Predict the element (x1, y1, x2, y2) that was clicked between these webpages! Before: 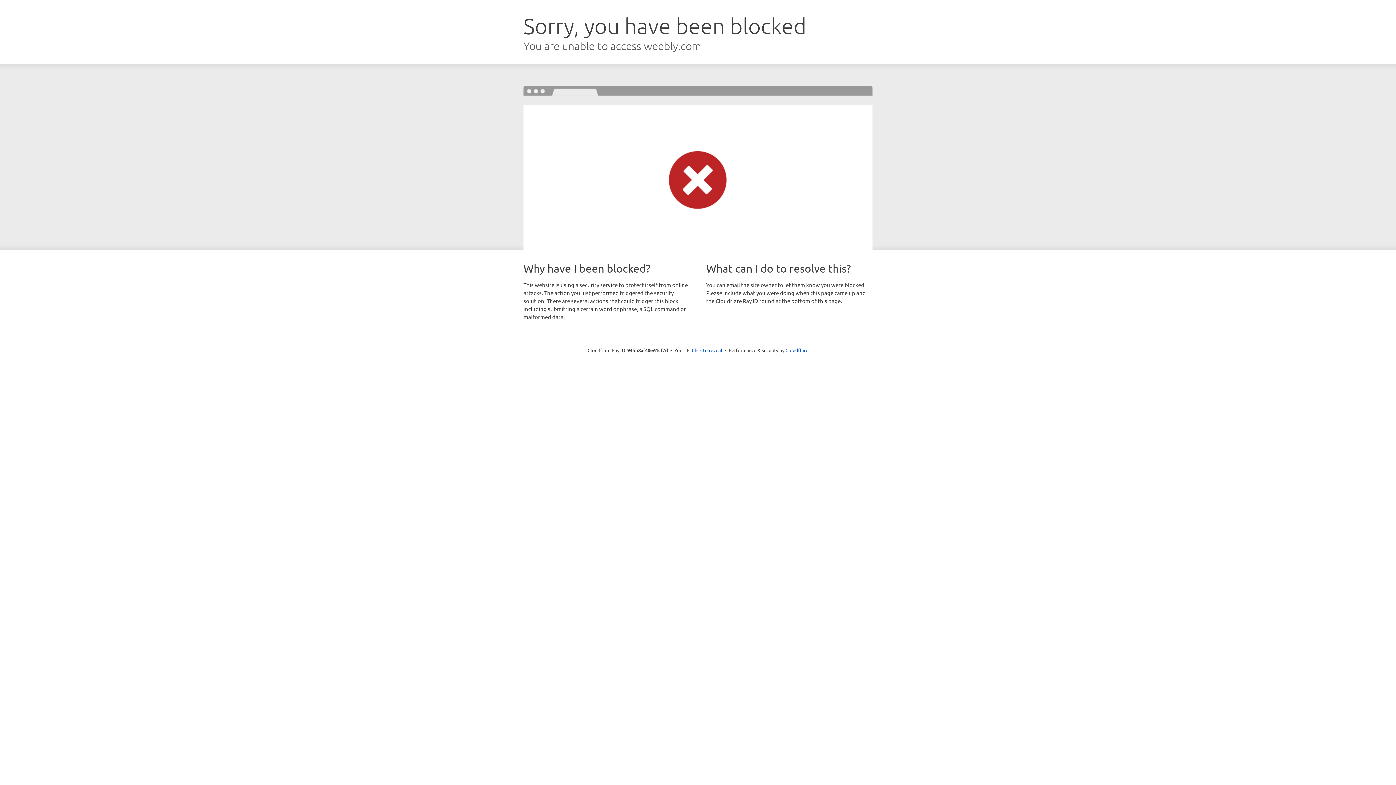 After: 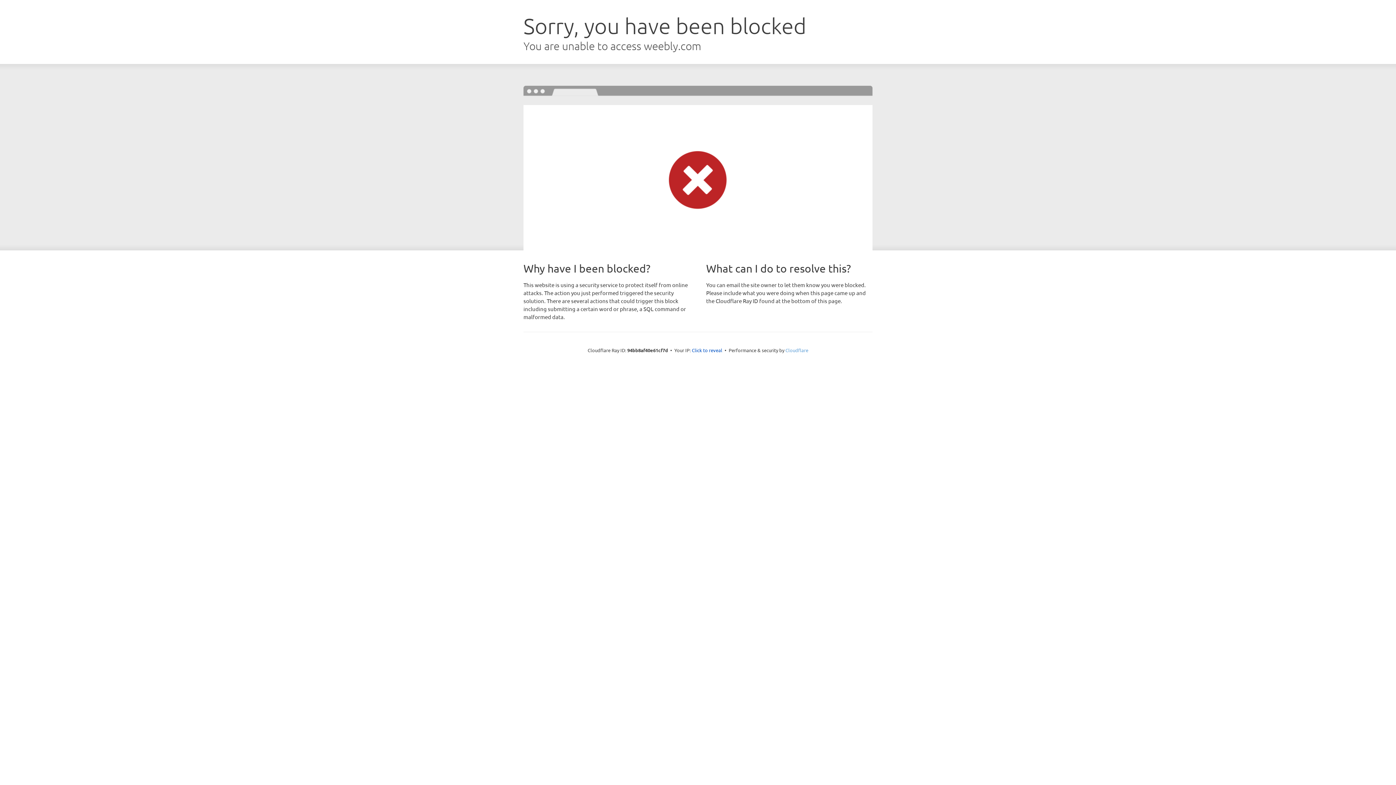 Action: bbox: (785, 347, 808, 353) label: Cloudflare